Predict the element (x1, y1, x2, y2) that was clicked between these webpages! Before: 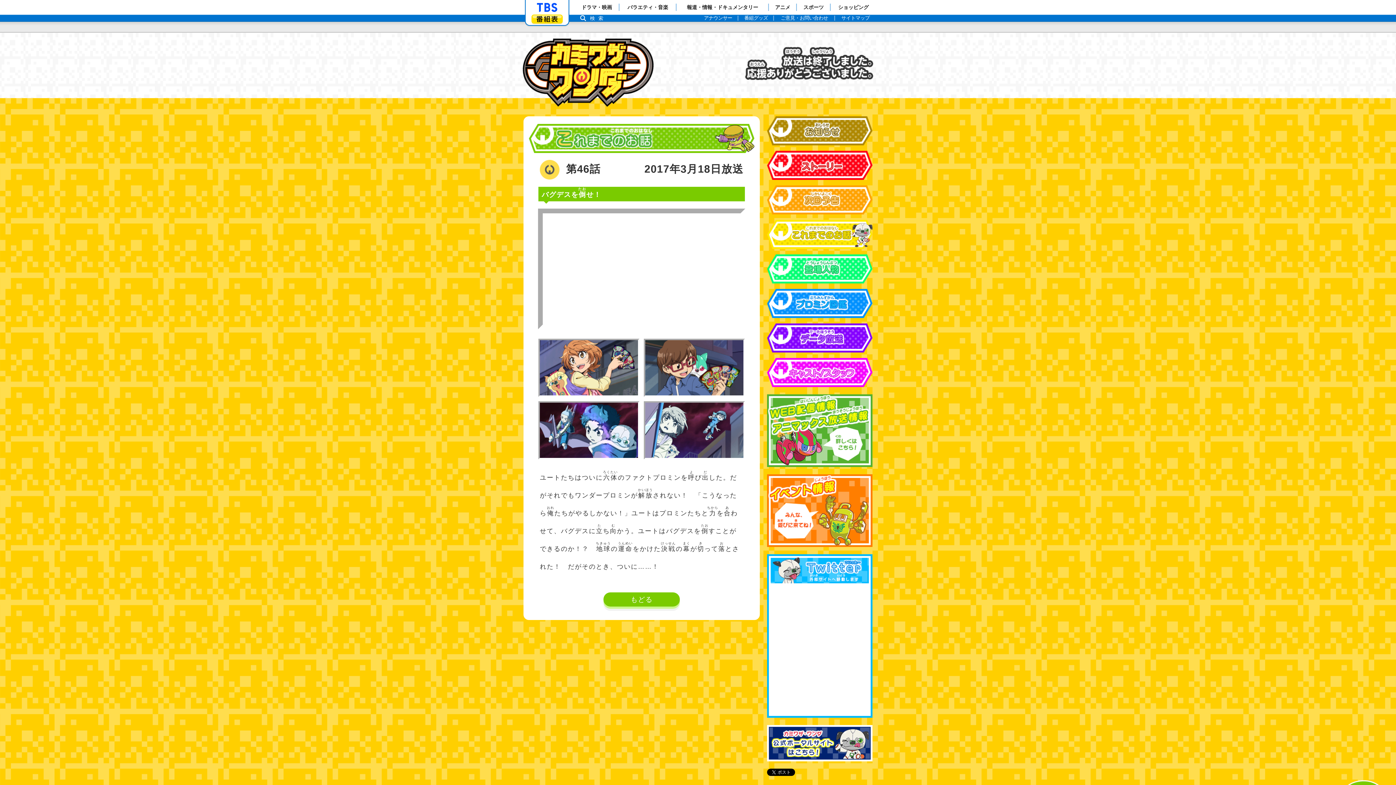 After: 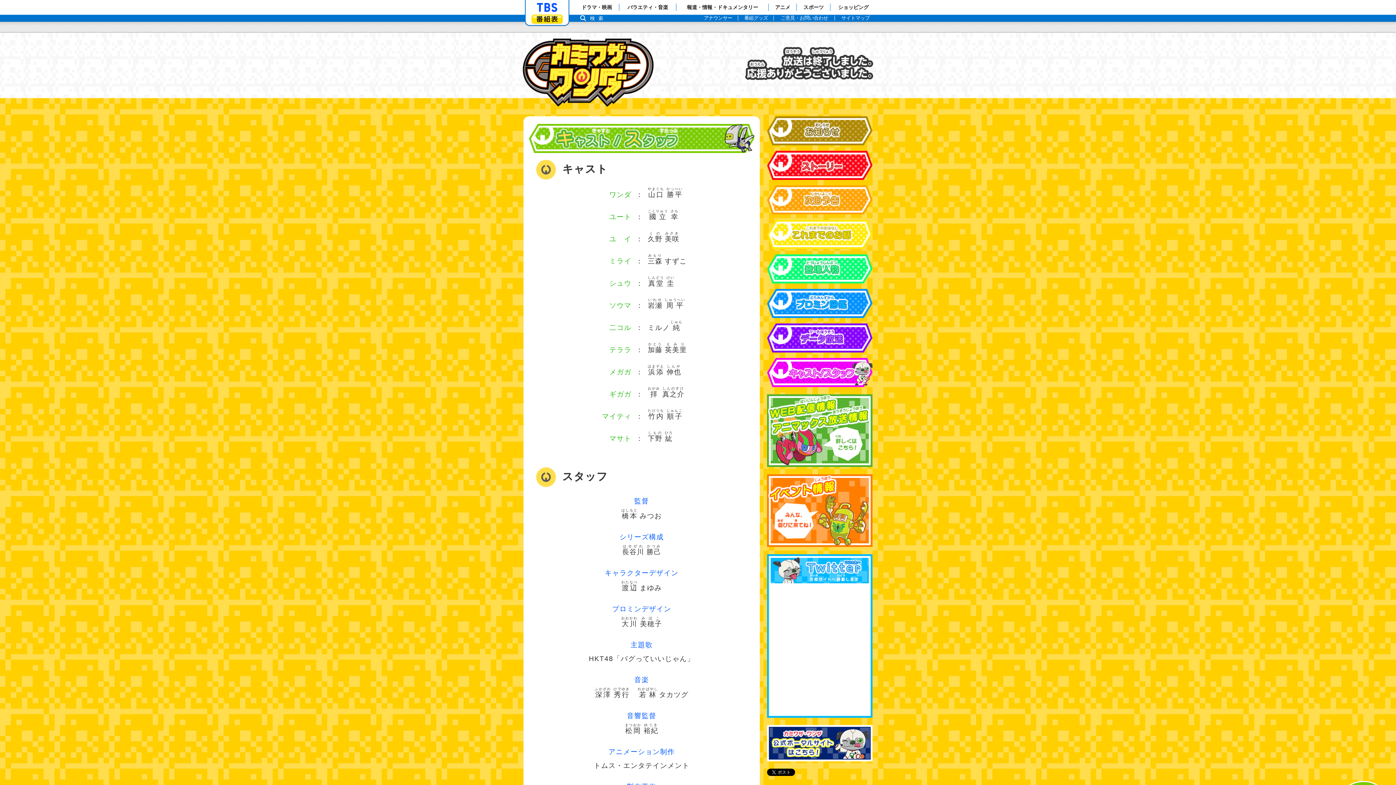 Action: label: キャスト&スタッフ bbox: (767, 358, 872, 387)